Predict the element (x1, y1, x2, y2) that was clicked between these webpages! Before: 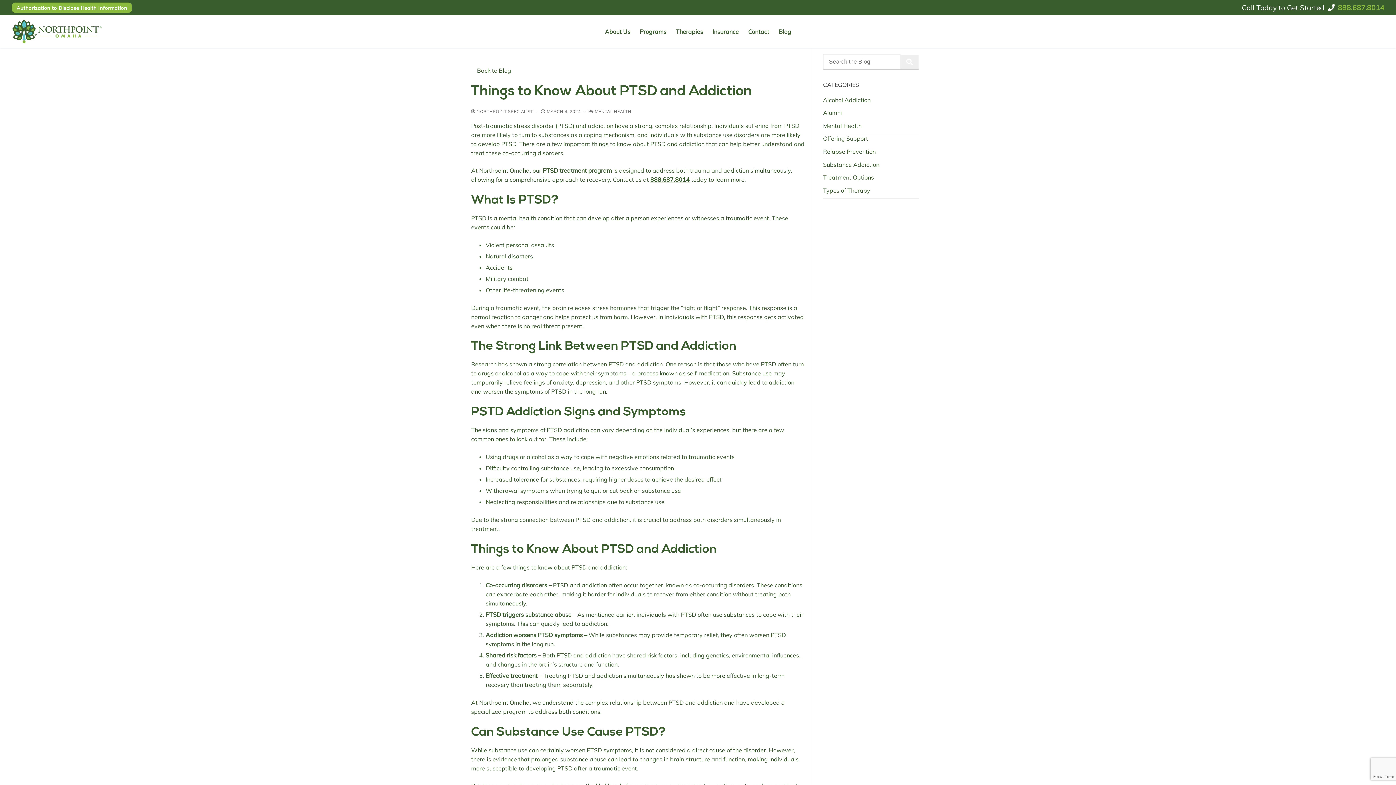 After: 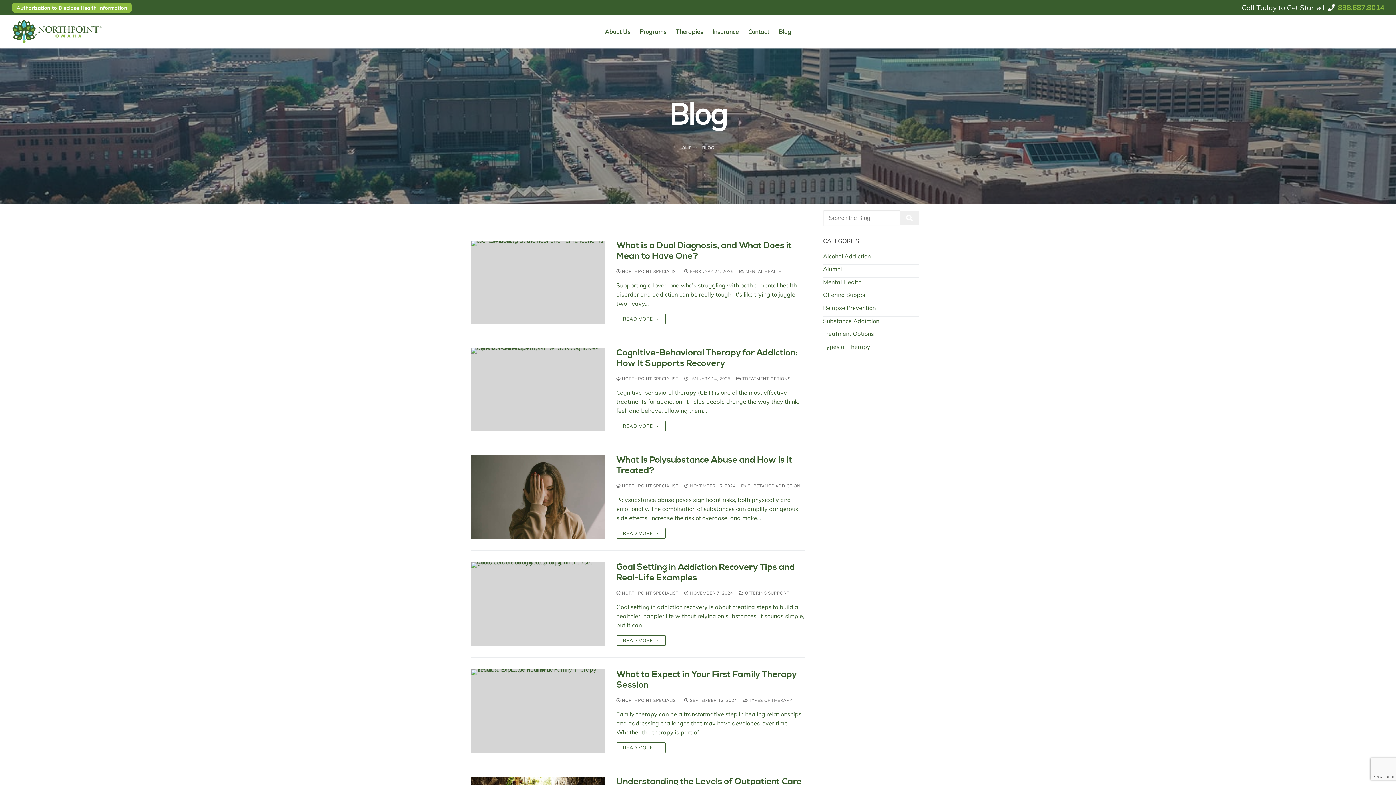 Action: label: Blog bbox: (774, 24, 796, 38)